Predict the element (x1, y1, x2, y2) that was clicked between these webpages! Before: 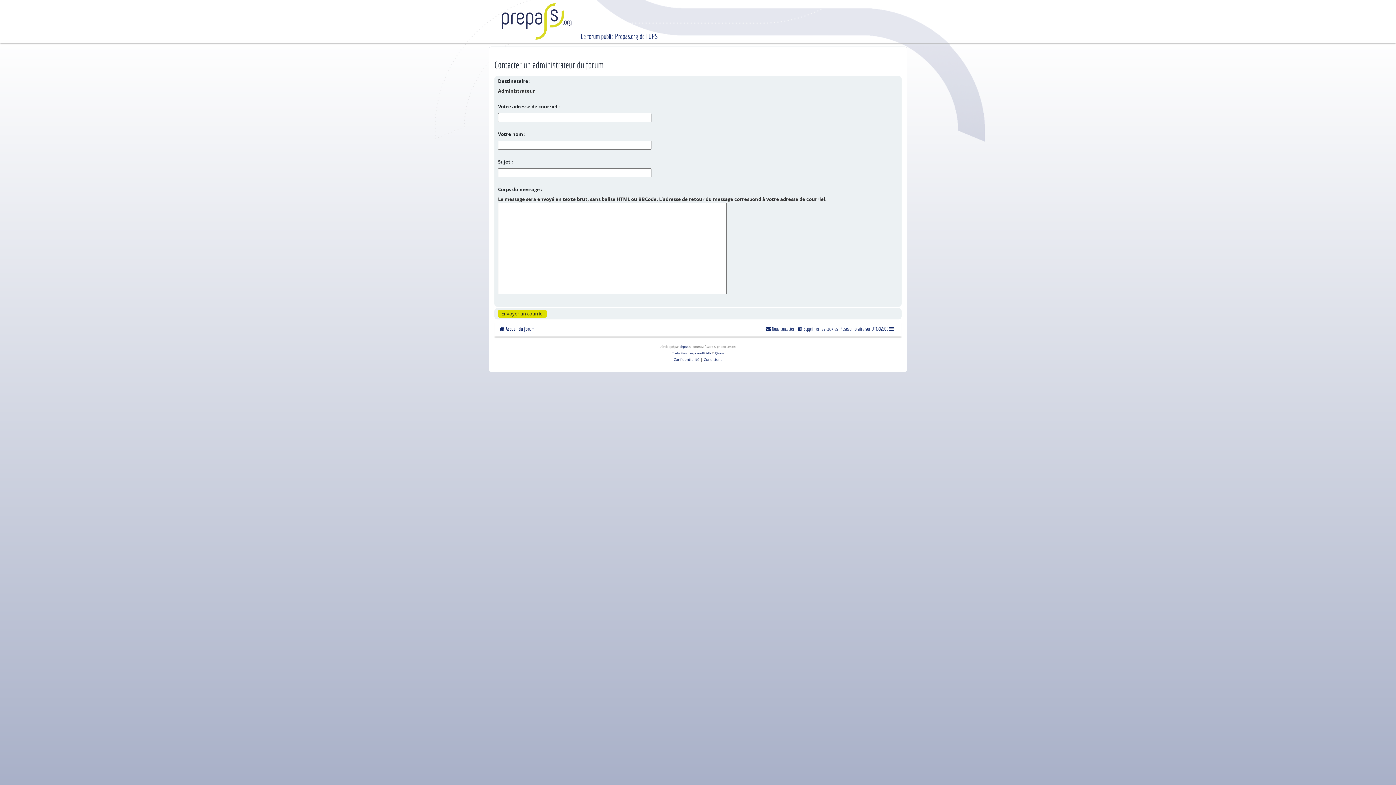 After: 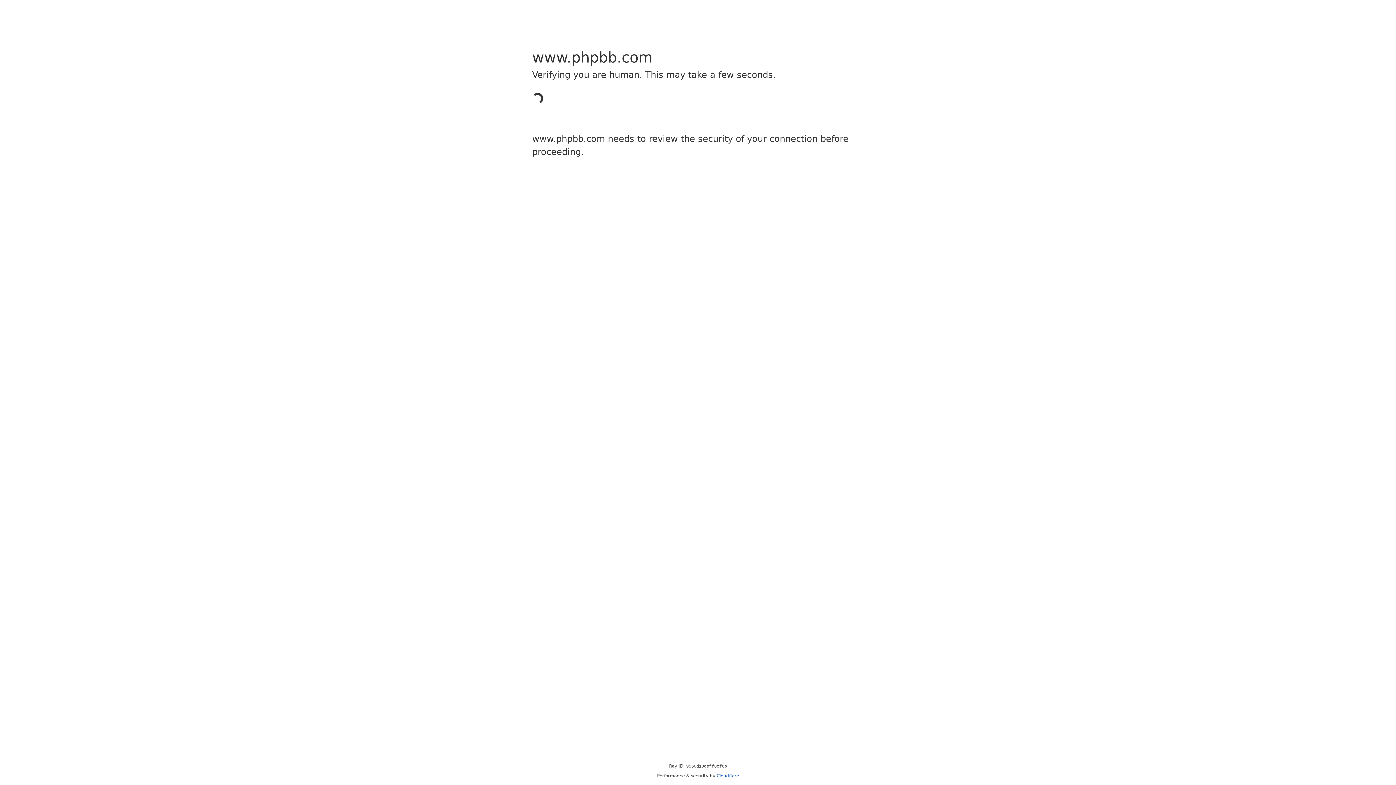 Action: label: Traduction française officielle bbox: (672, 351, 711, 355)